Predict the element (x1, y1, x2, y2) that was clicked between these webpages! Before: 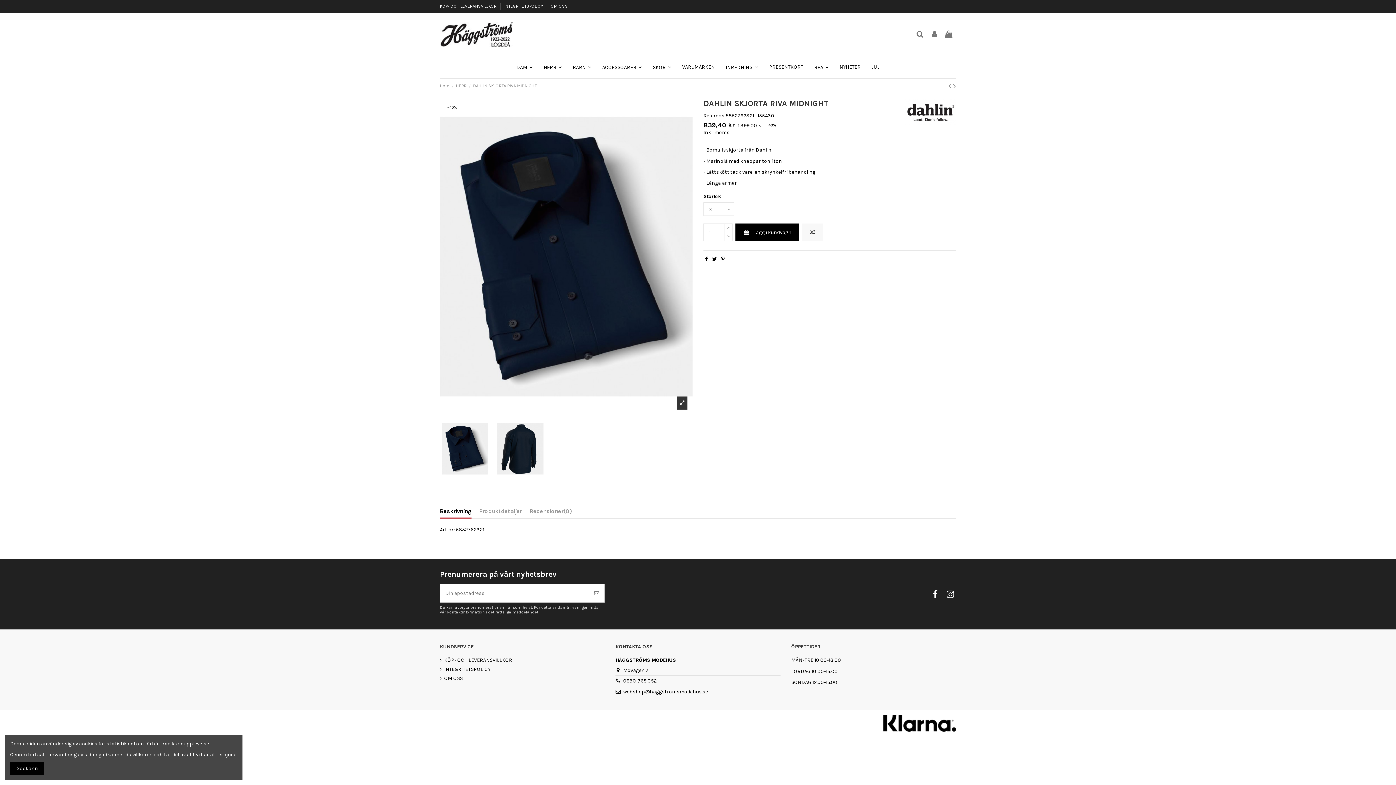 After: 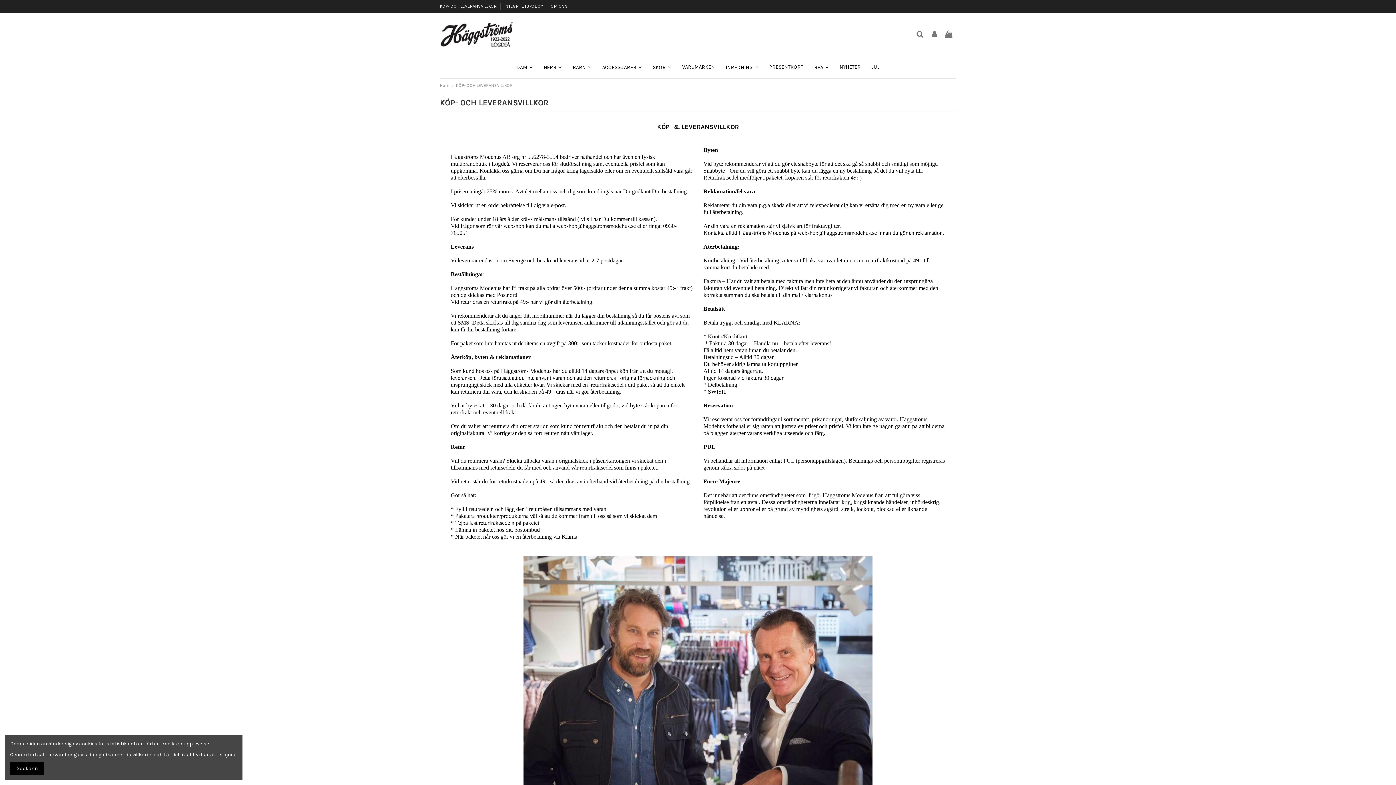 Action: bbox: (440, 3, 497, 8) label: KÖP- OCH LEVERANSVILLKOR 